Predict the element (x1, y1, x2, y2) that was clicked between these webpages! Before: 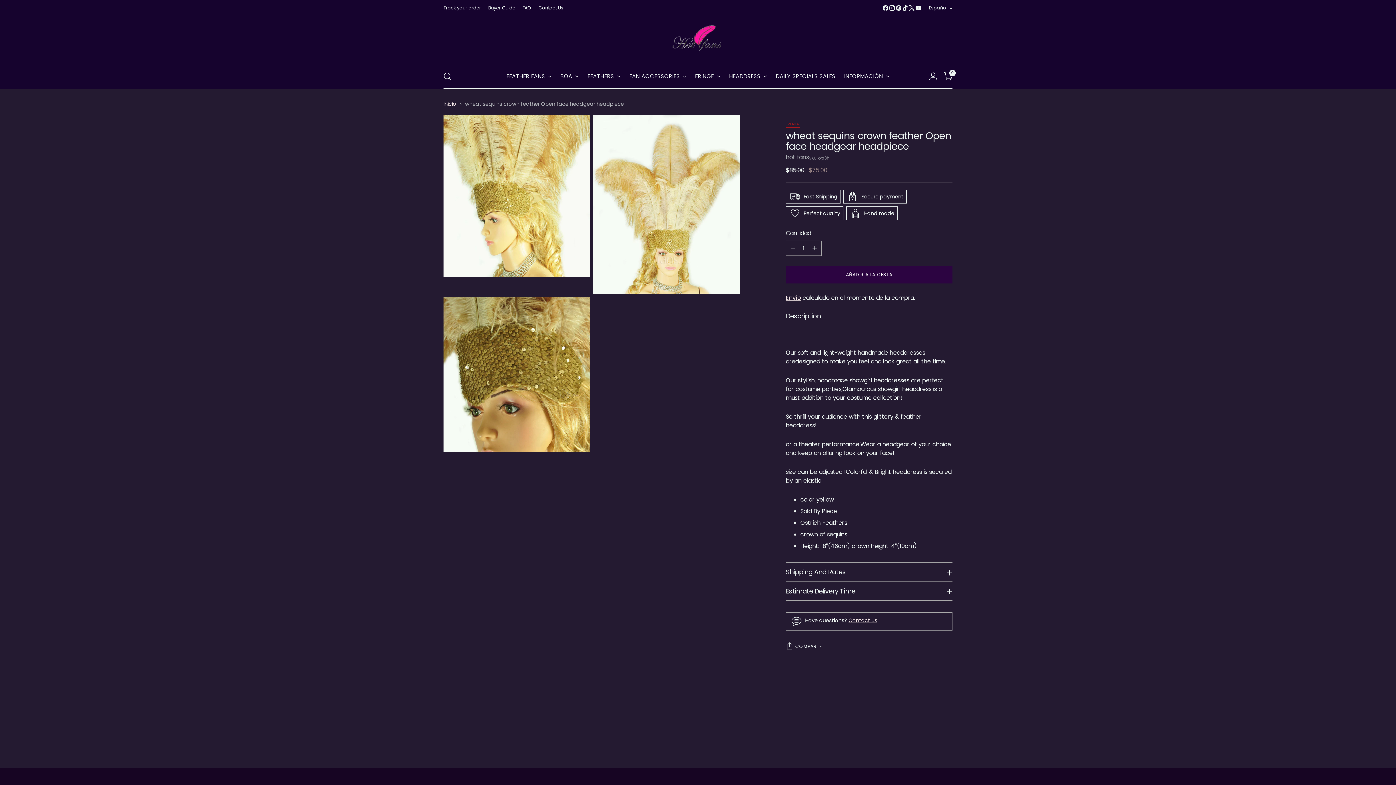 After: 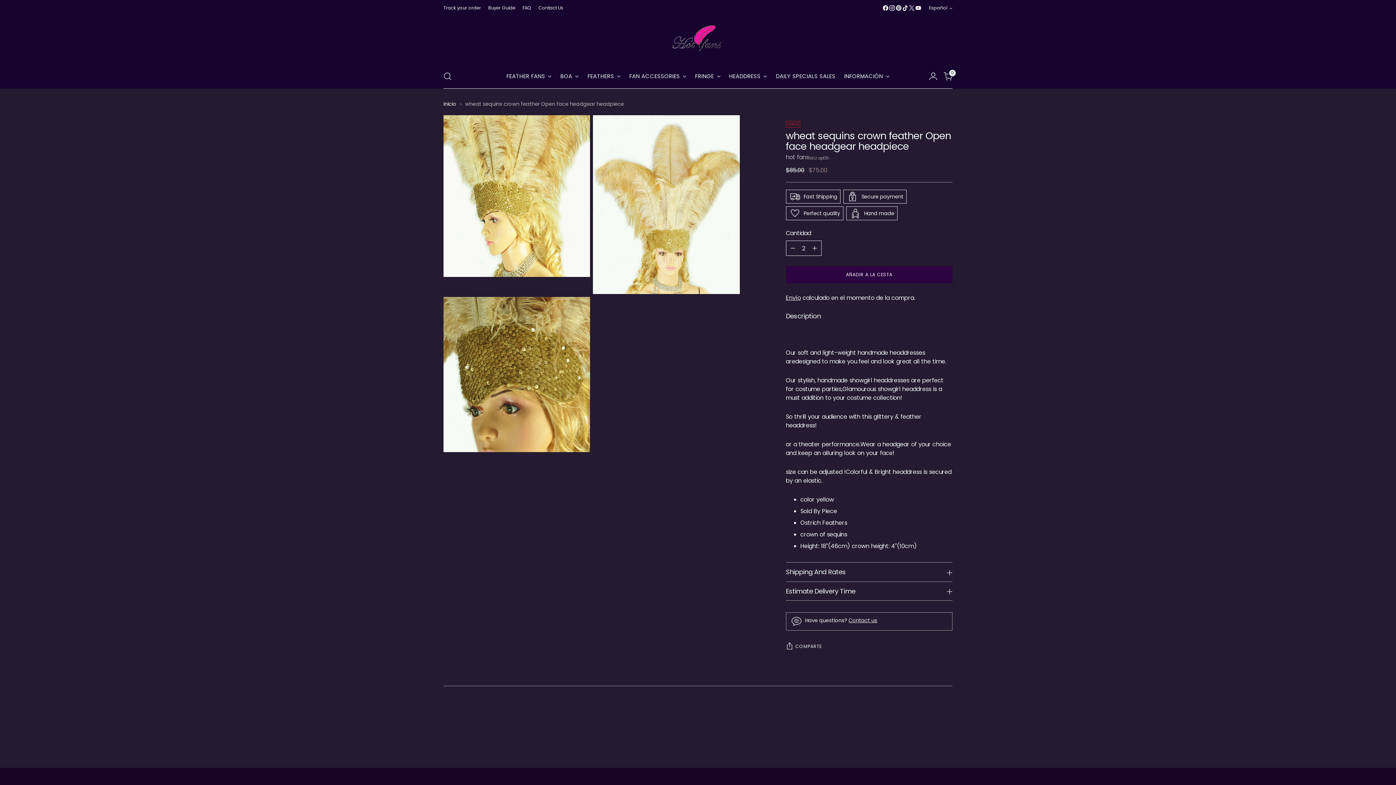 Action: label: Añadir cantidad de producto bbox: (808, 241, 821, 255)